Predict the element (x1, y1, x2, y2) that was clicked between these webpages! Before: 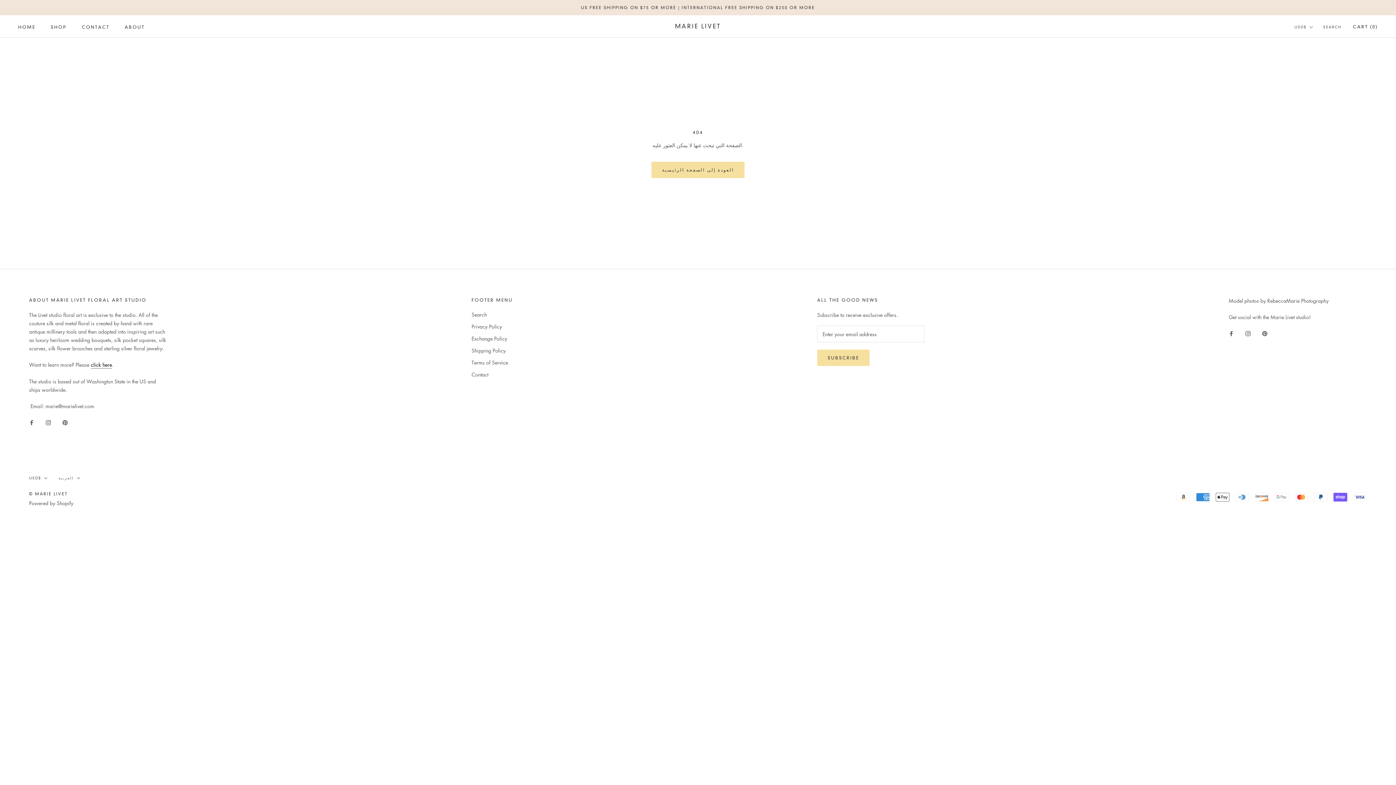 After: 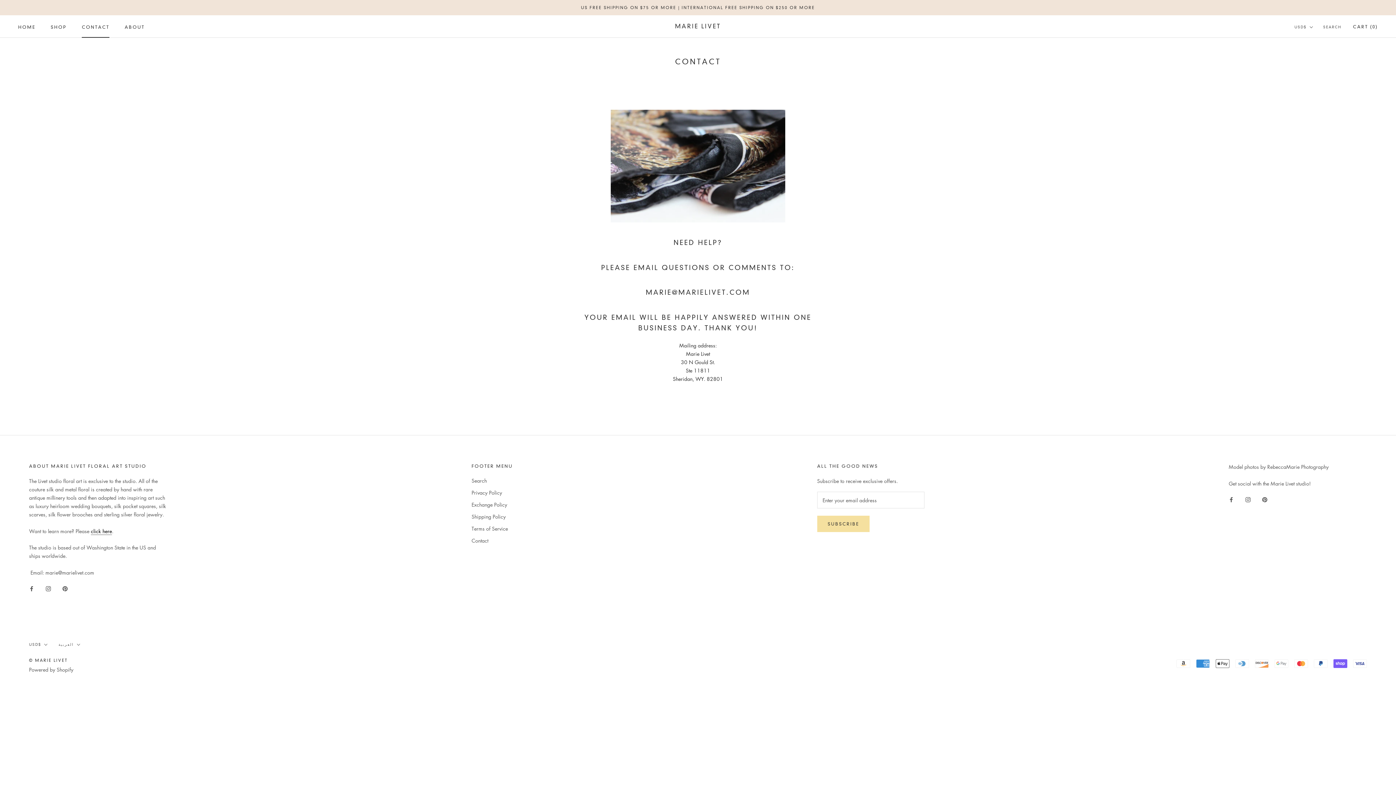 Action: label: CONTACT
CONTACT bbox: (81, 24, 109, 29)